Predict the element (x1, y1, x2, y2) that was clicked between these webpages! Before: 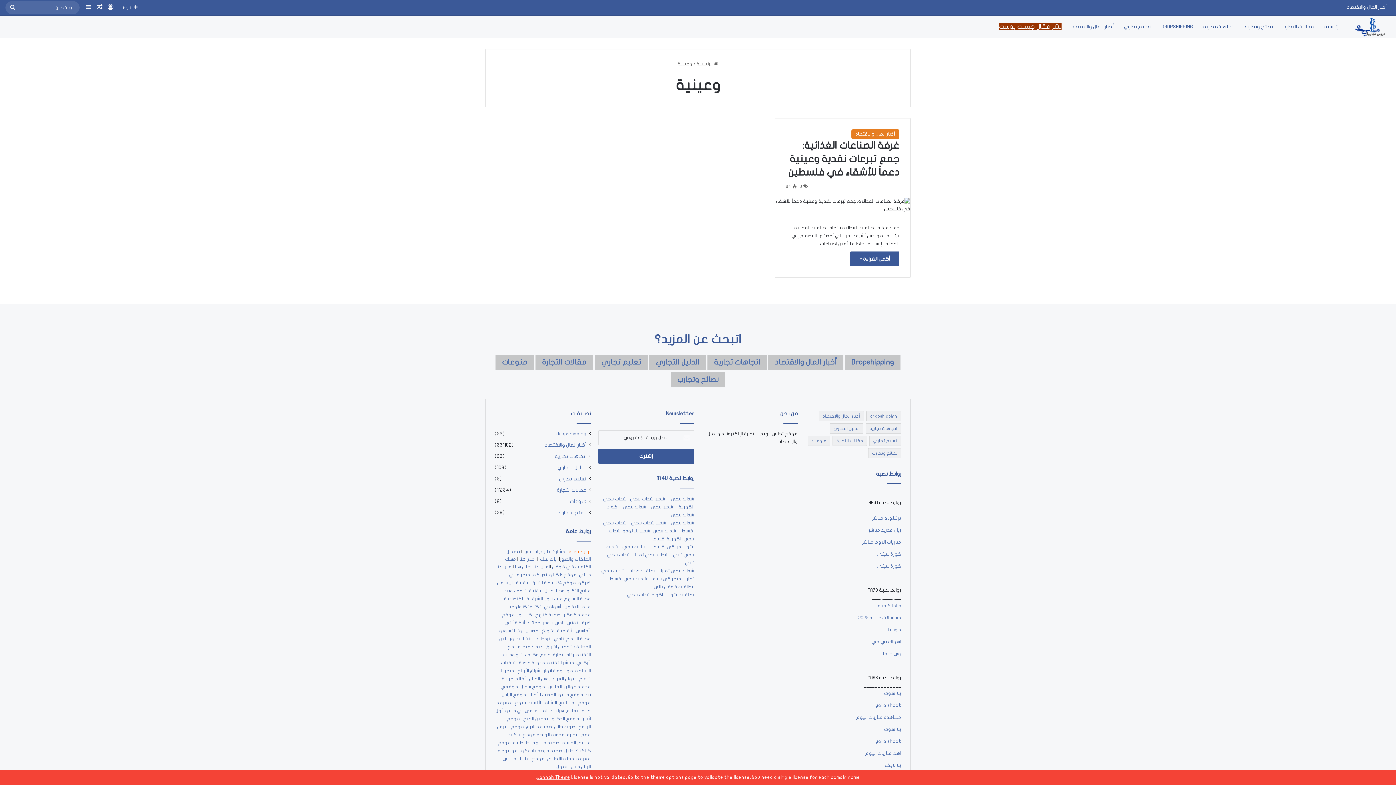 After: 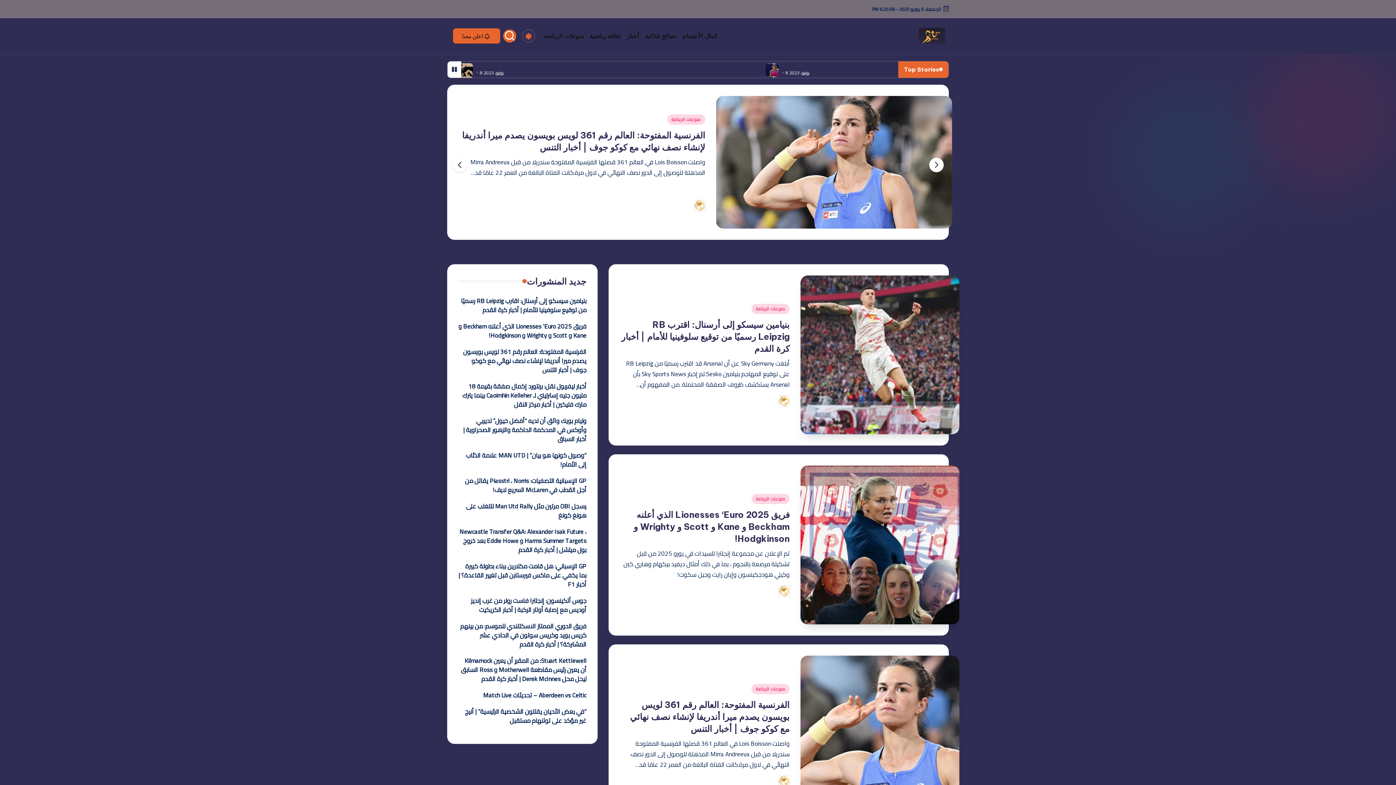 Action: label: موقع سجال bbox: (520, 684, 545, 689)